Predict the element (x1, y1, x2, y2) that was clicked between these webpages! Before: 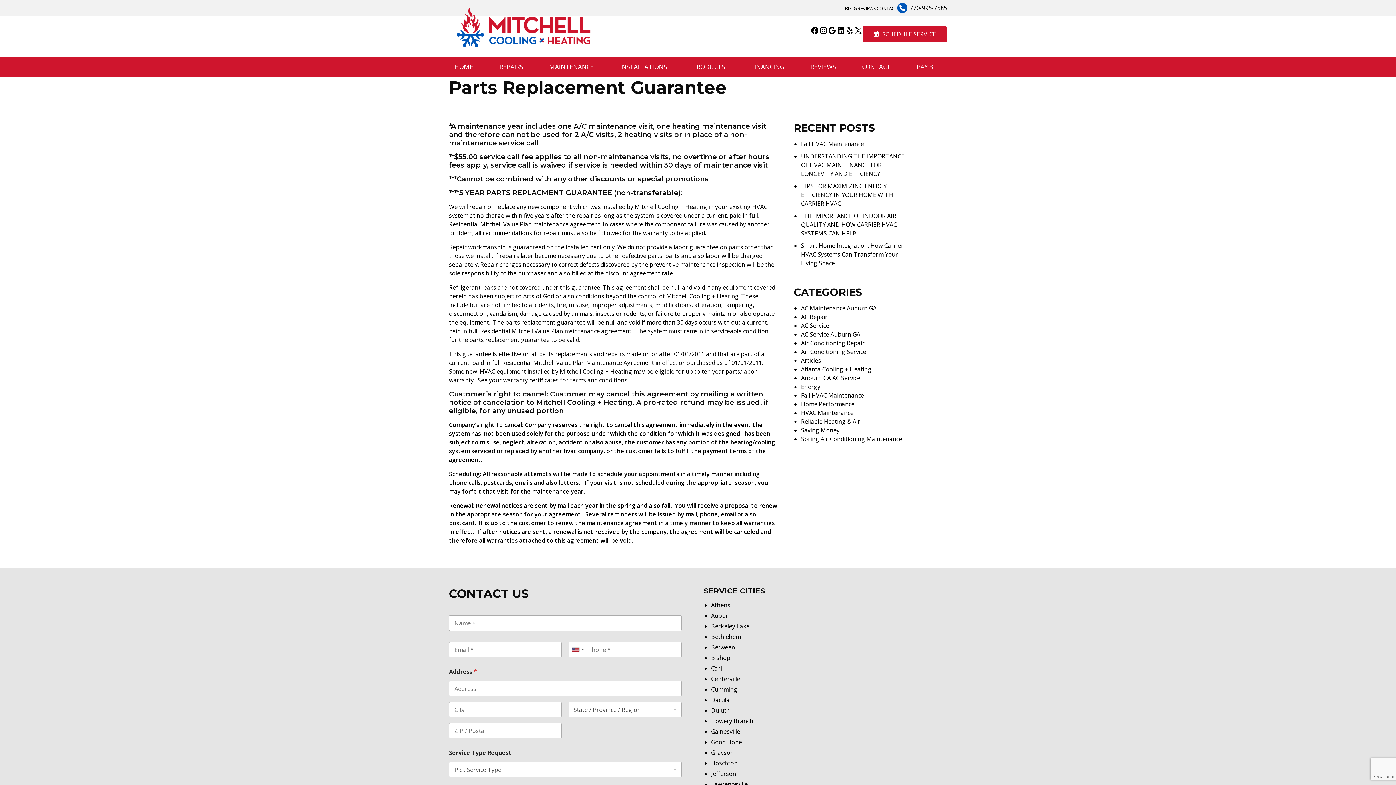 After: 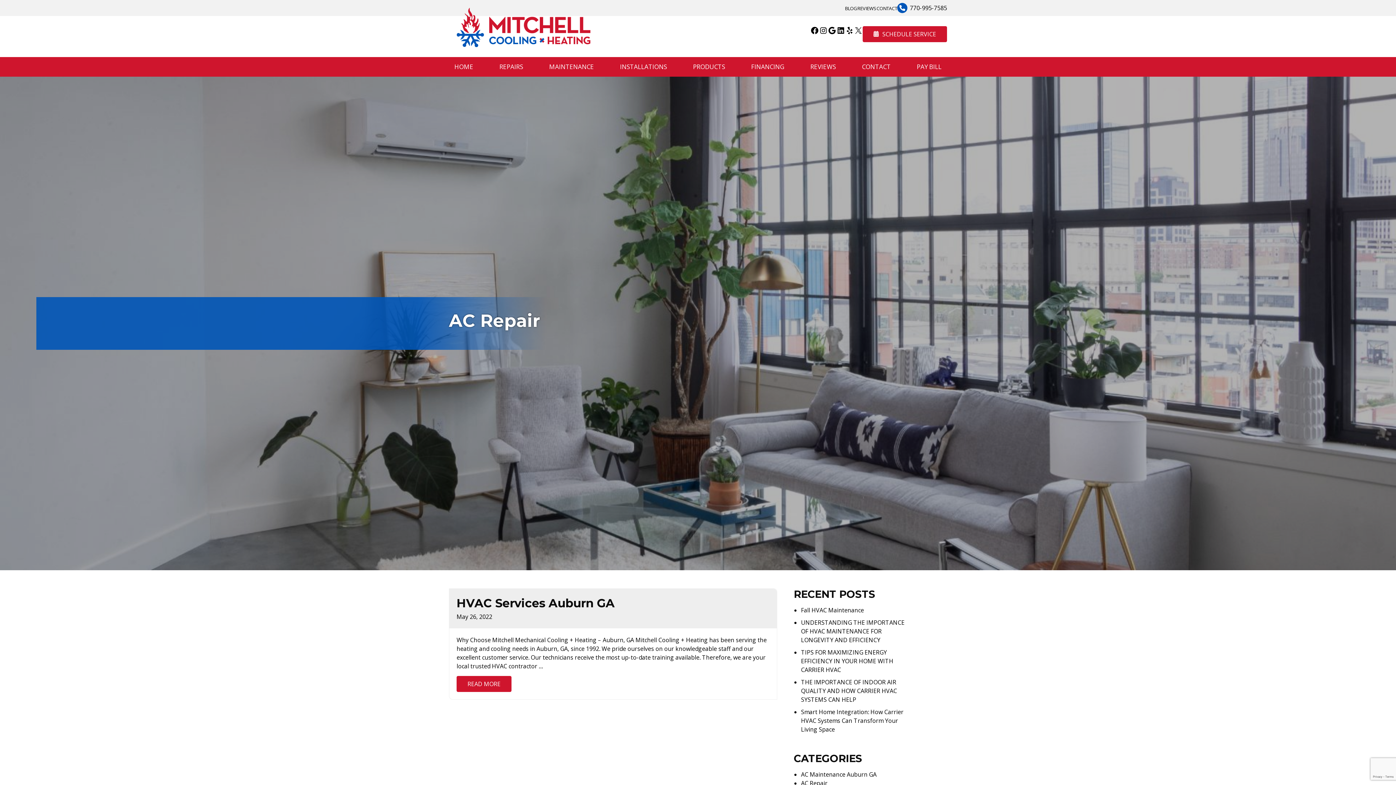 Action: label: AC Repair bbox: (801, 313, 827, 321)